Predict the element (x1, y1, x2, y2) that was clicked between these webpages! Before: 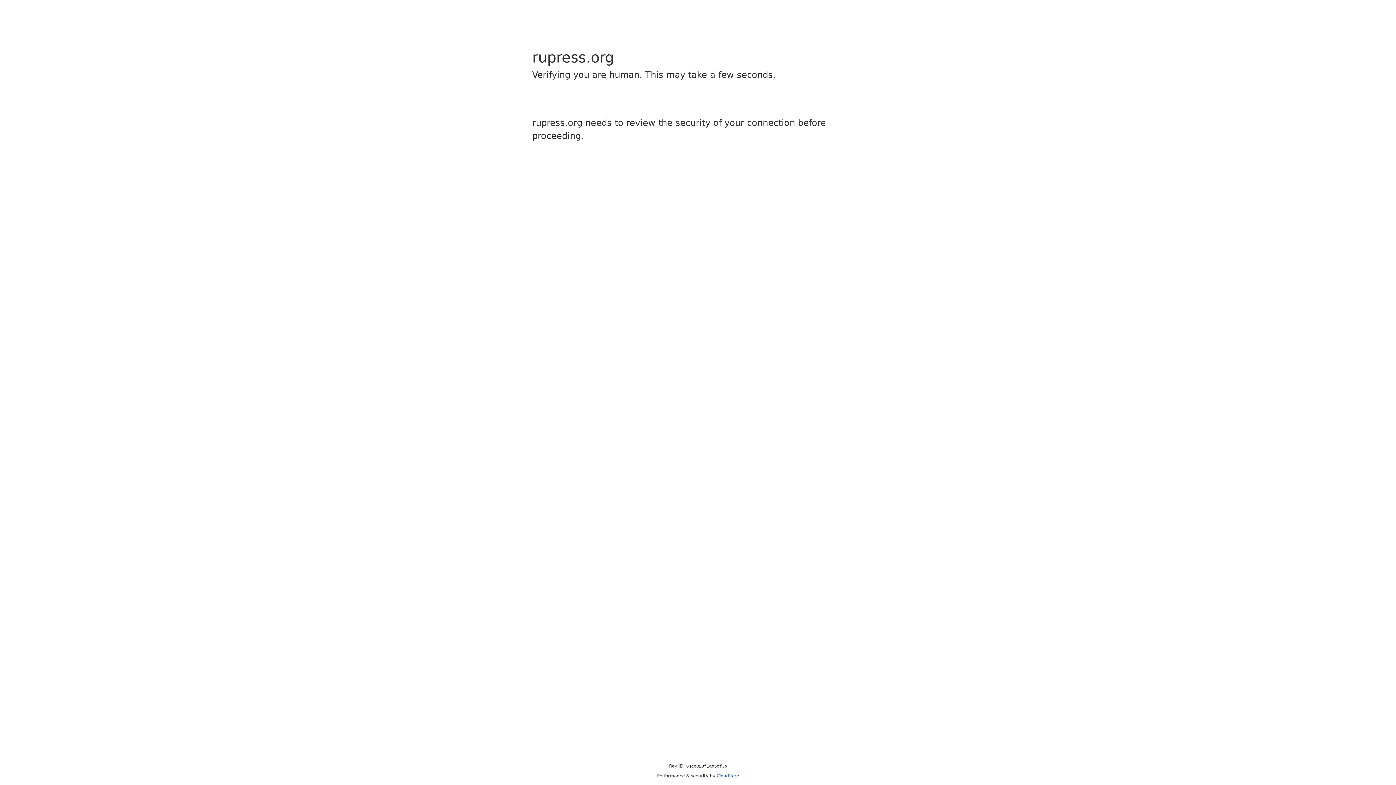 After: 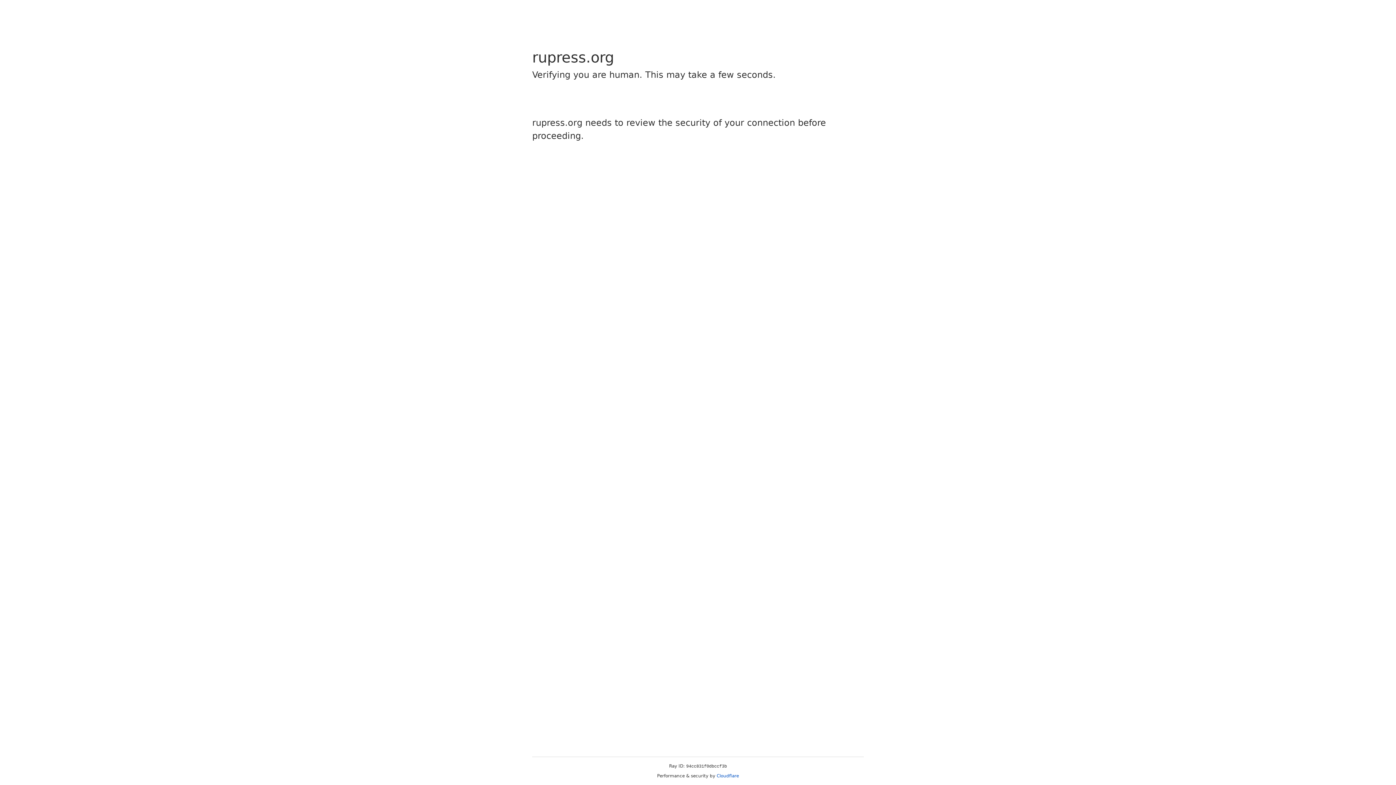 Action: label: Cloudflare bbox: (716, 773, 739, 778)